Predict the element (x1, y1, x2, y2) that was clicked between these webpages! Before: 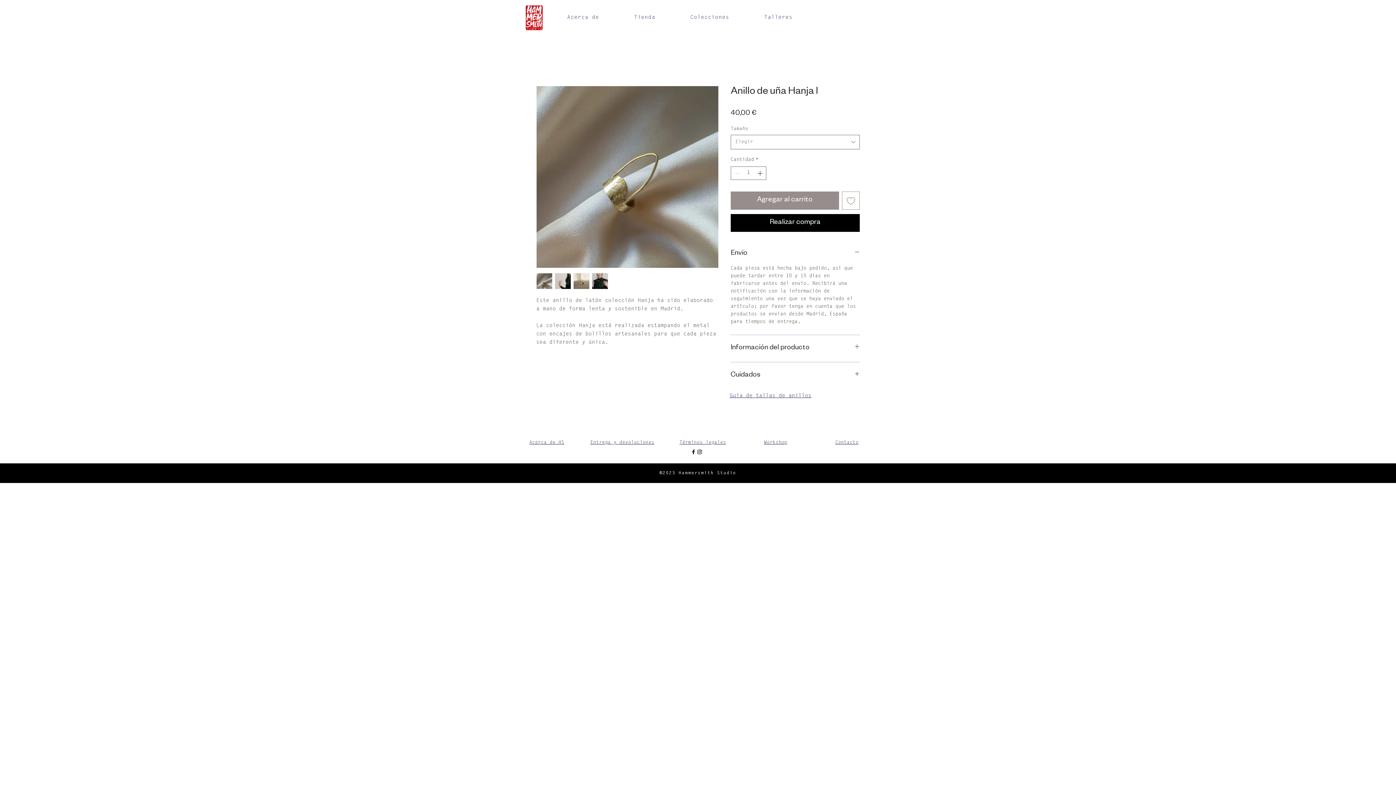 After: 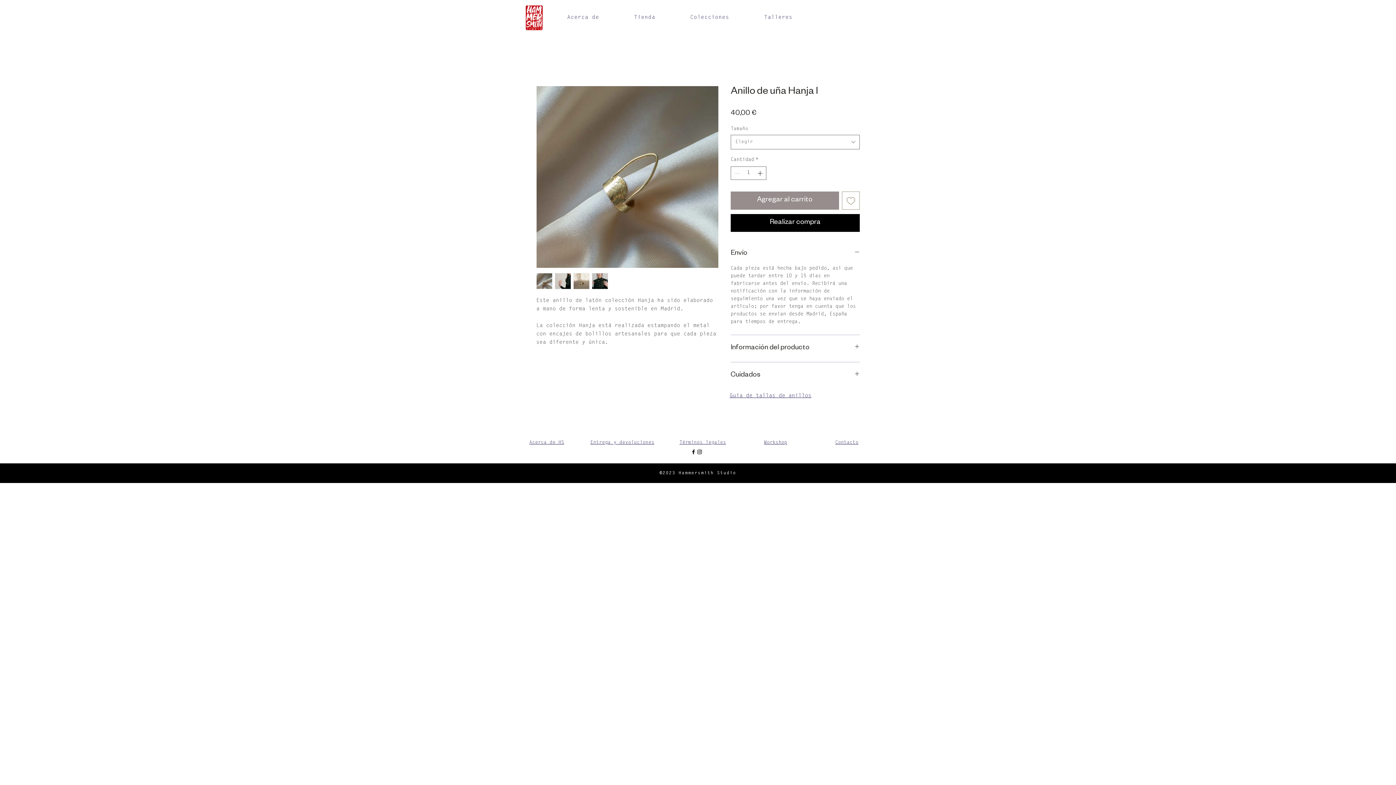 Action: bbox: (592, 273, 608, 289)